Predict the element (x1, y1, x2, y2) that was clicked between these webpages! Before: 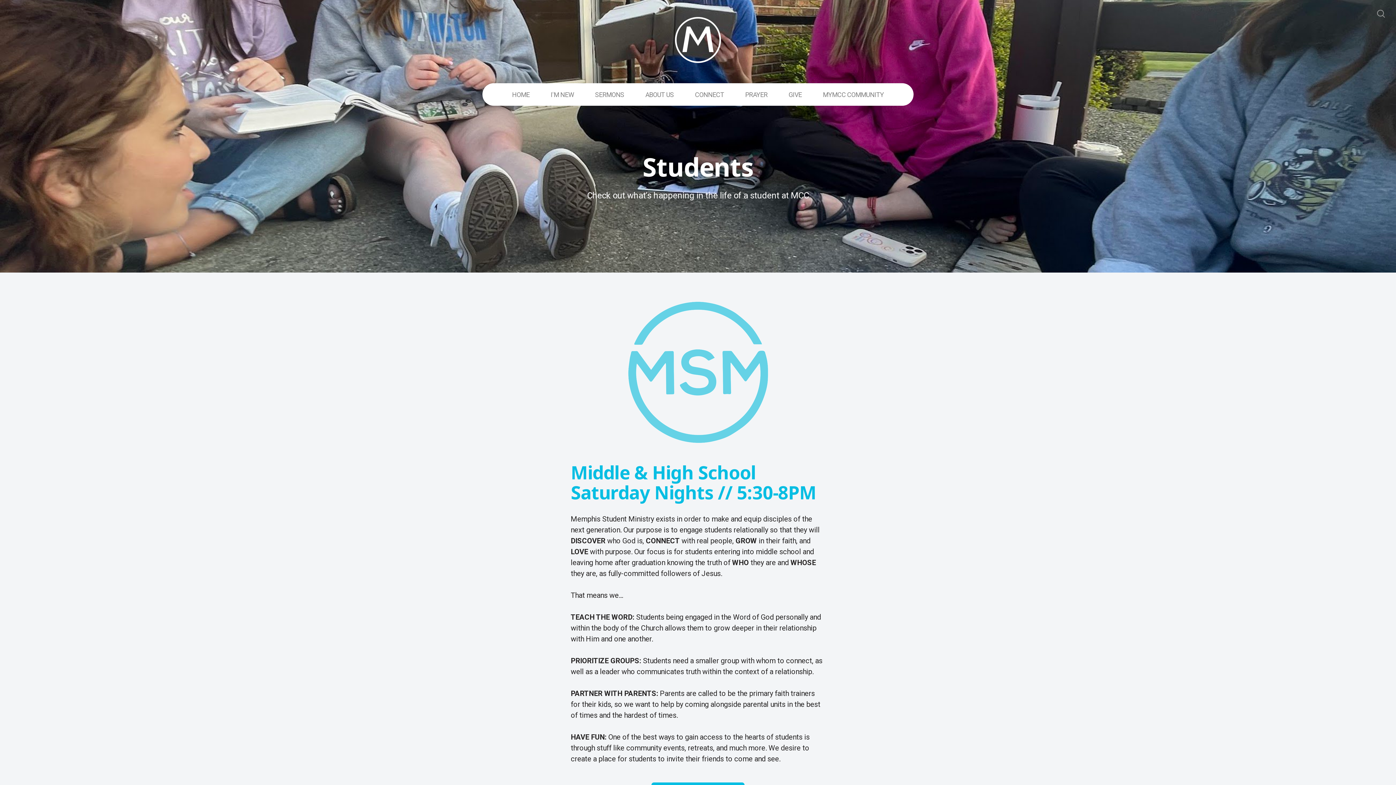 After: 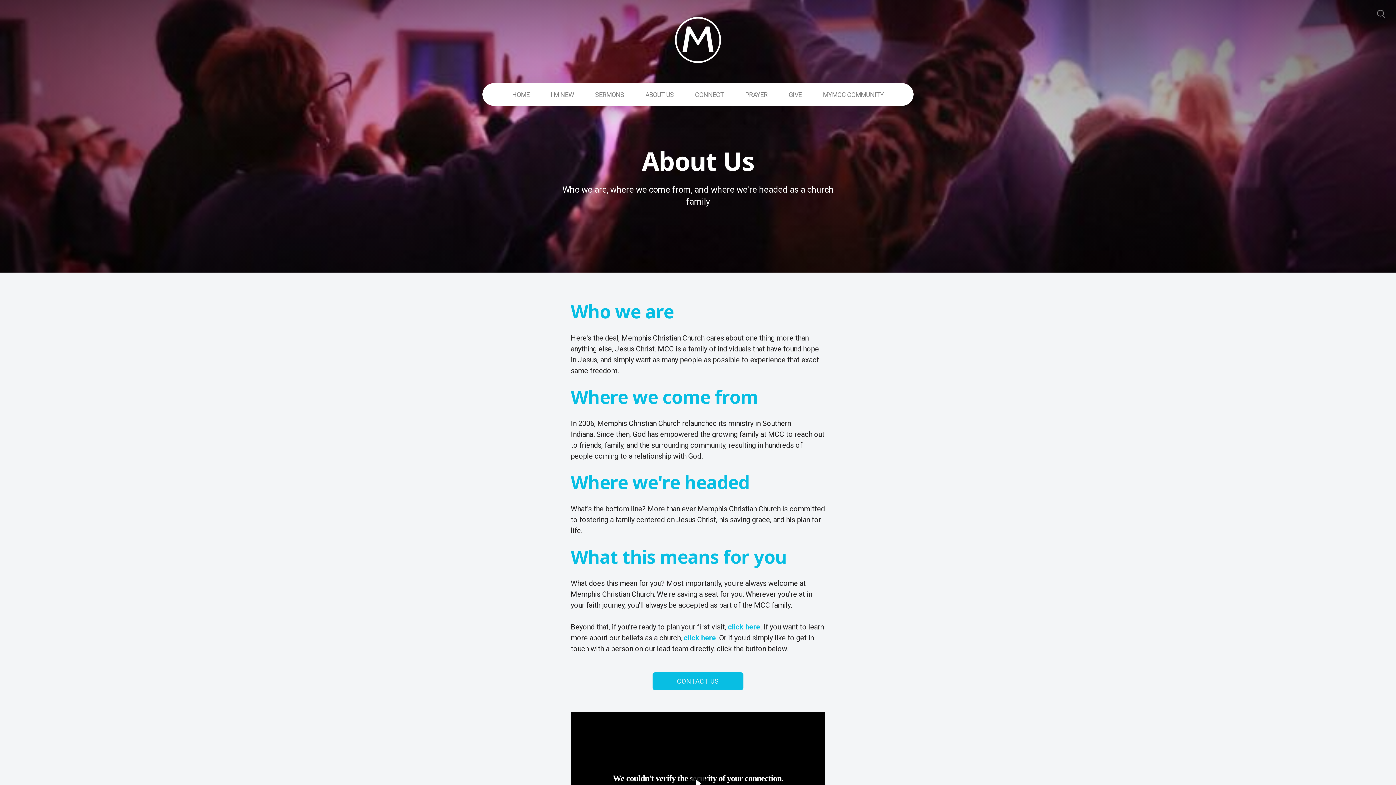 Action: label: ABOUT US bbox: (635, 86, 683, 102)